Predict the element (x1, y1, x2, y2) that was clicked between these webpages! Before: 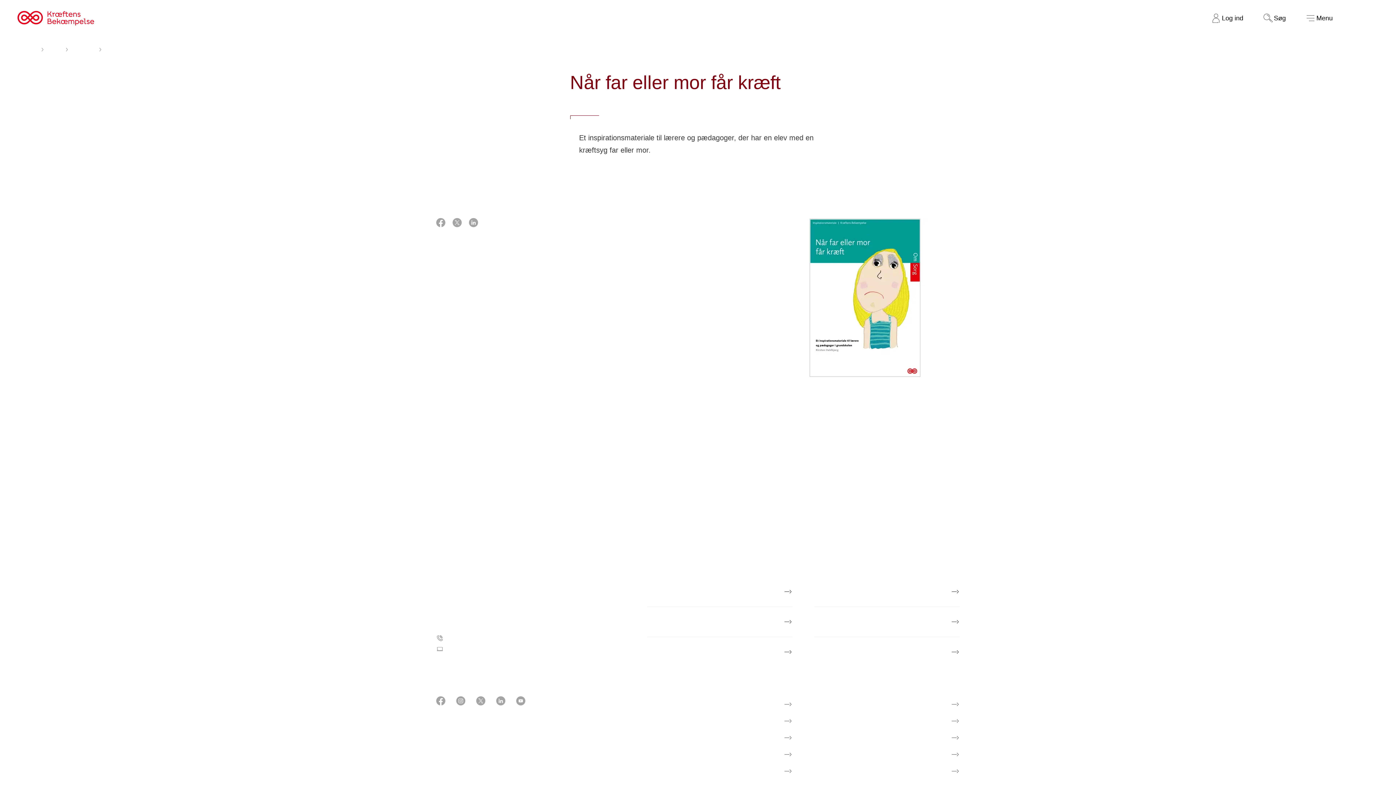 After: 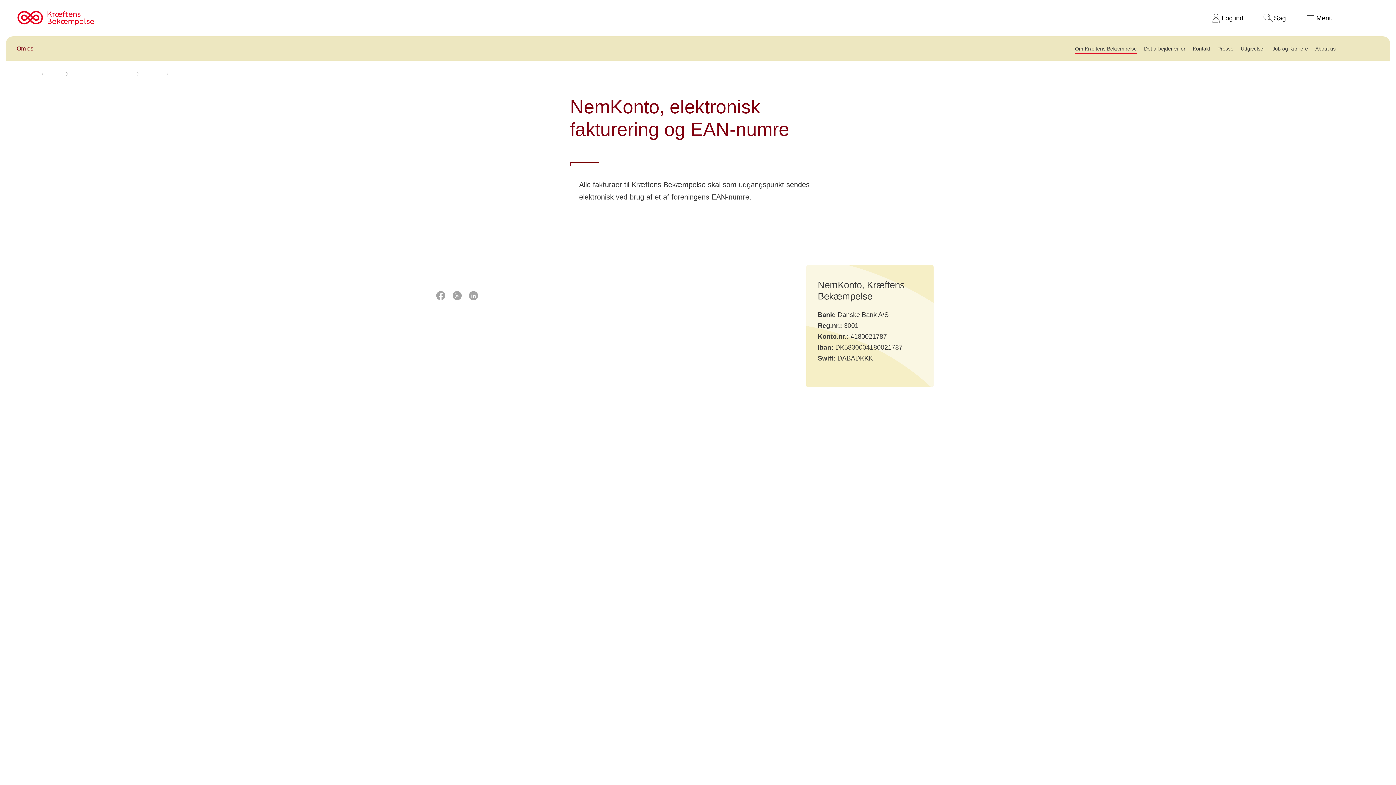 Action: label: CVR: 55629013
EAN numre bbox: (436, 664, 614, 682)